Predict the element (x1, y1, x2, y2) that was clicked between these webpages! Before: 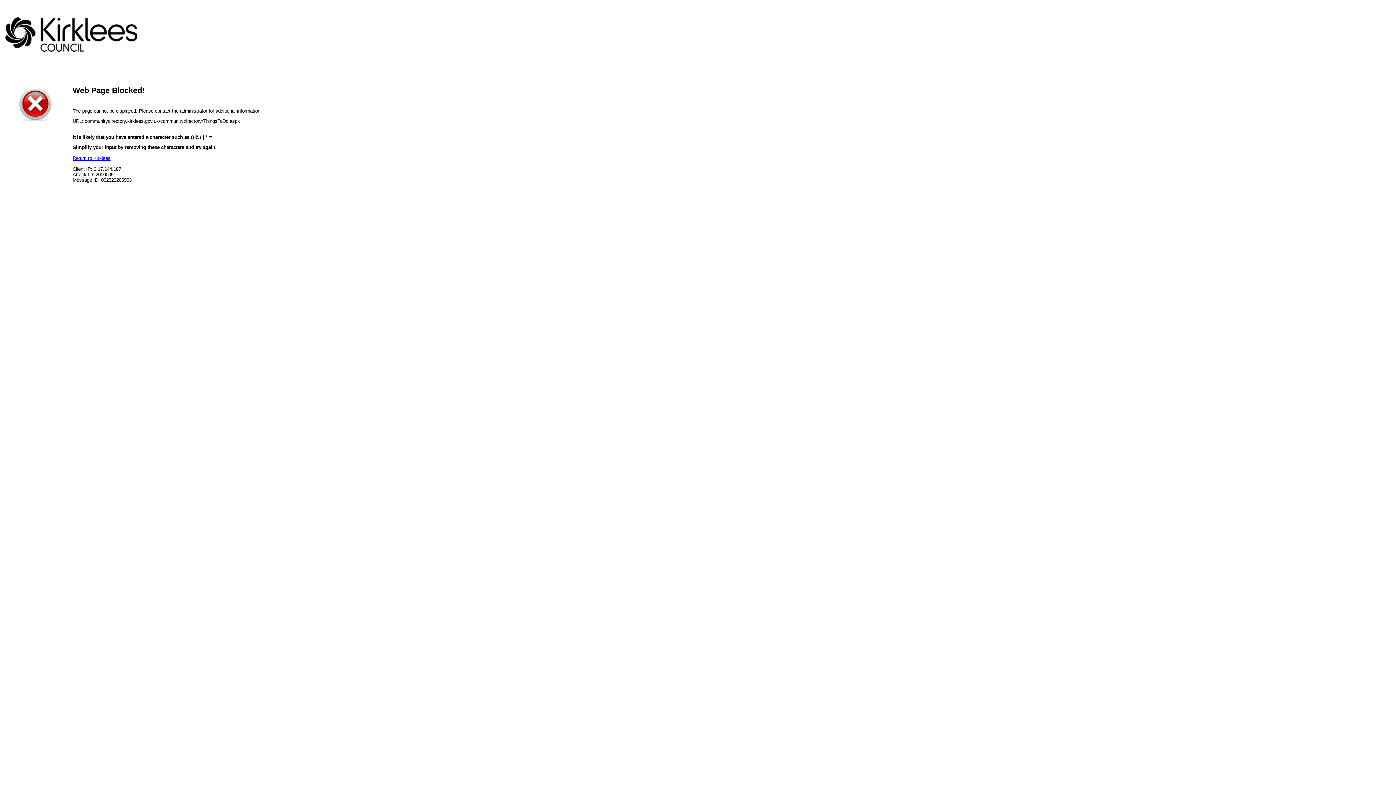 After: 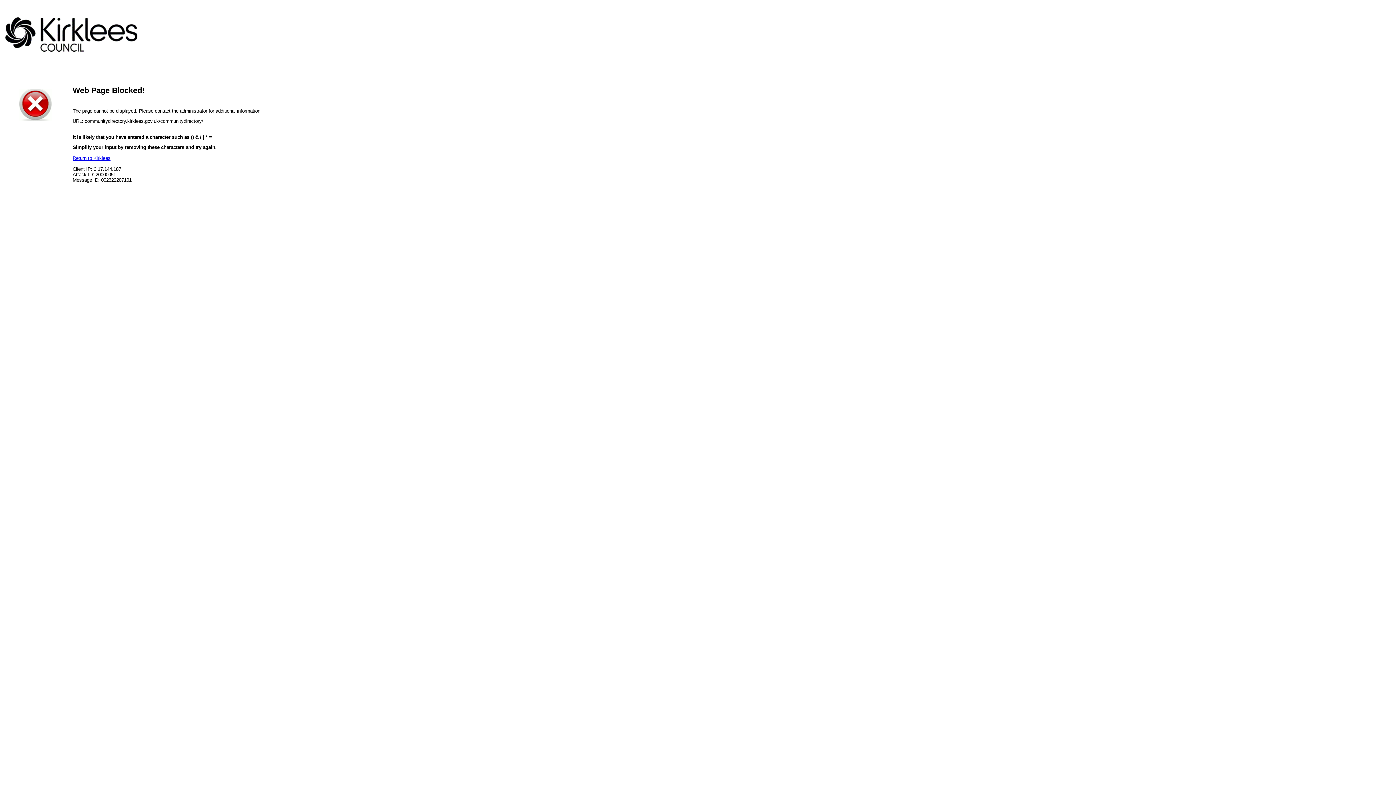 Action: bbox: (72, 155, 110, 161) label: Return to Kirklees